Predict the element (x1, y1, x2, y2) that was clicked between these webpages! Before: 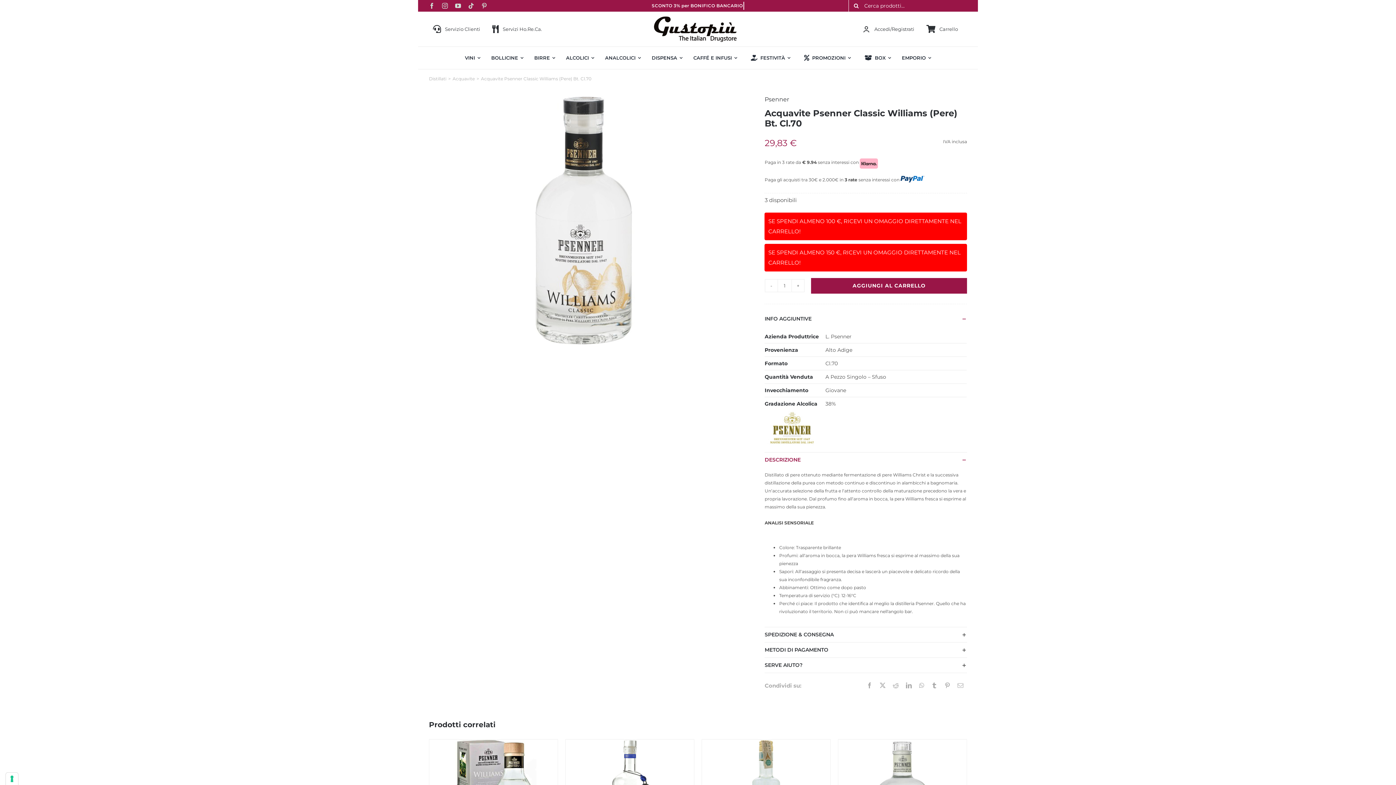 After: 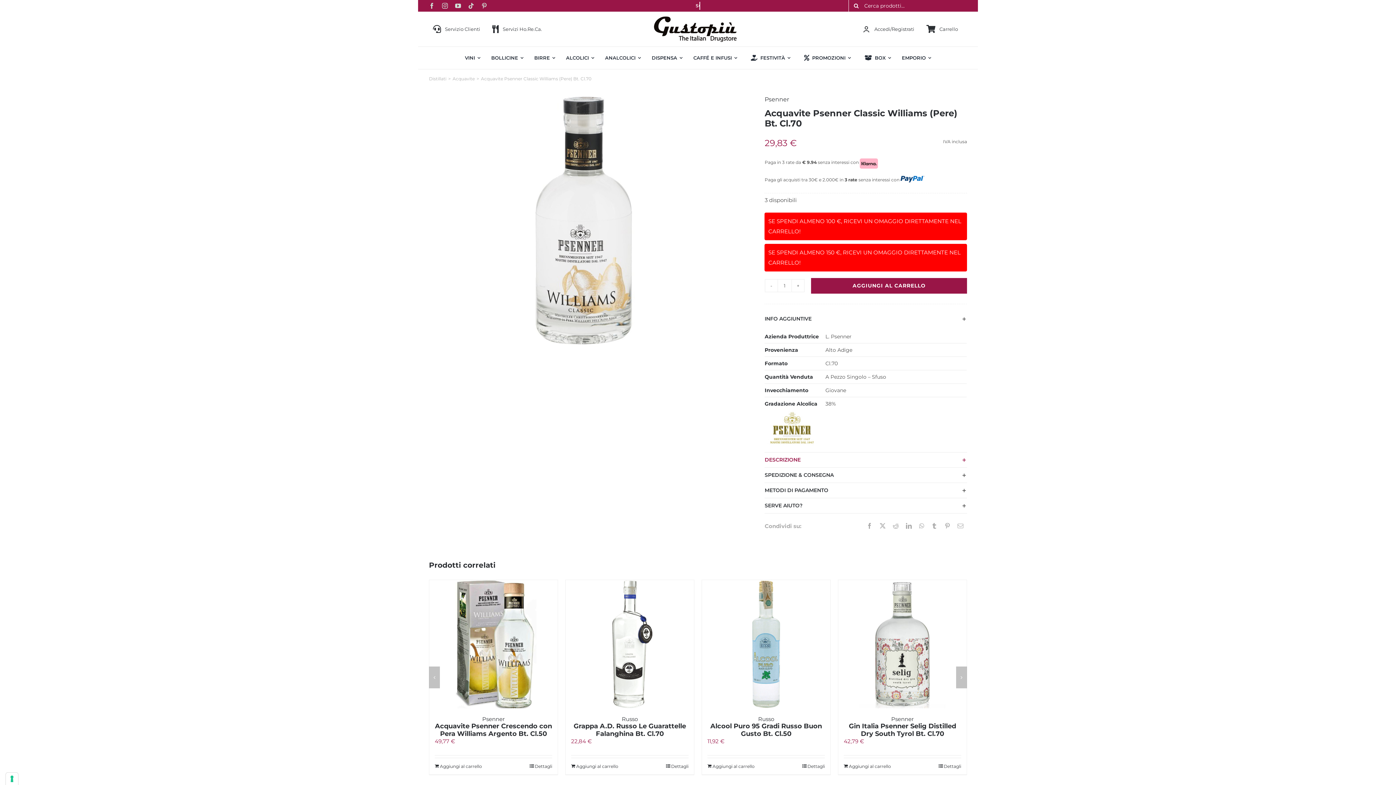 Action: label: DESCRIZIONE bbox: (764, 452, 967, 467)